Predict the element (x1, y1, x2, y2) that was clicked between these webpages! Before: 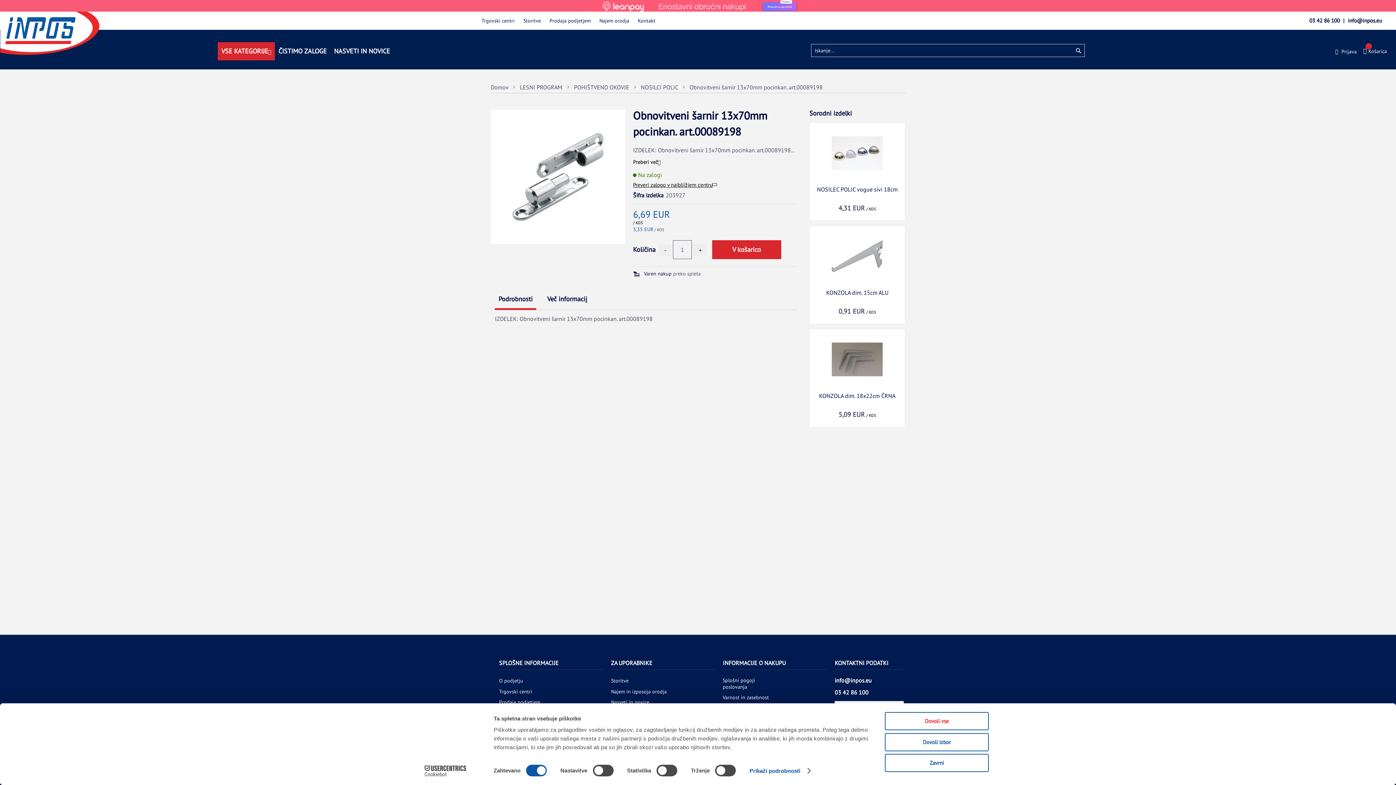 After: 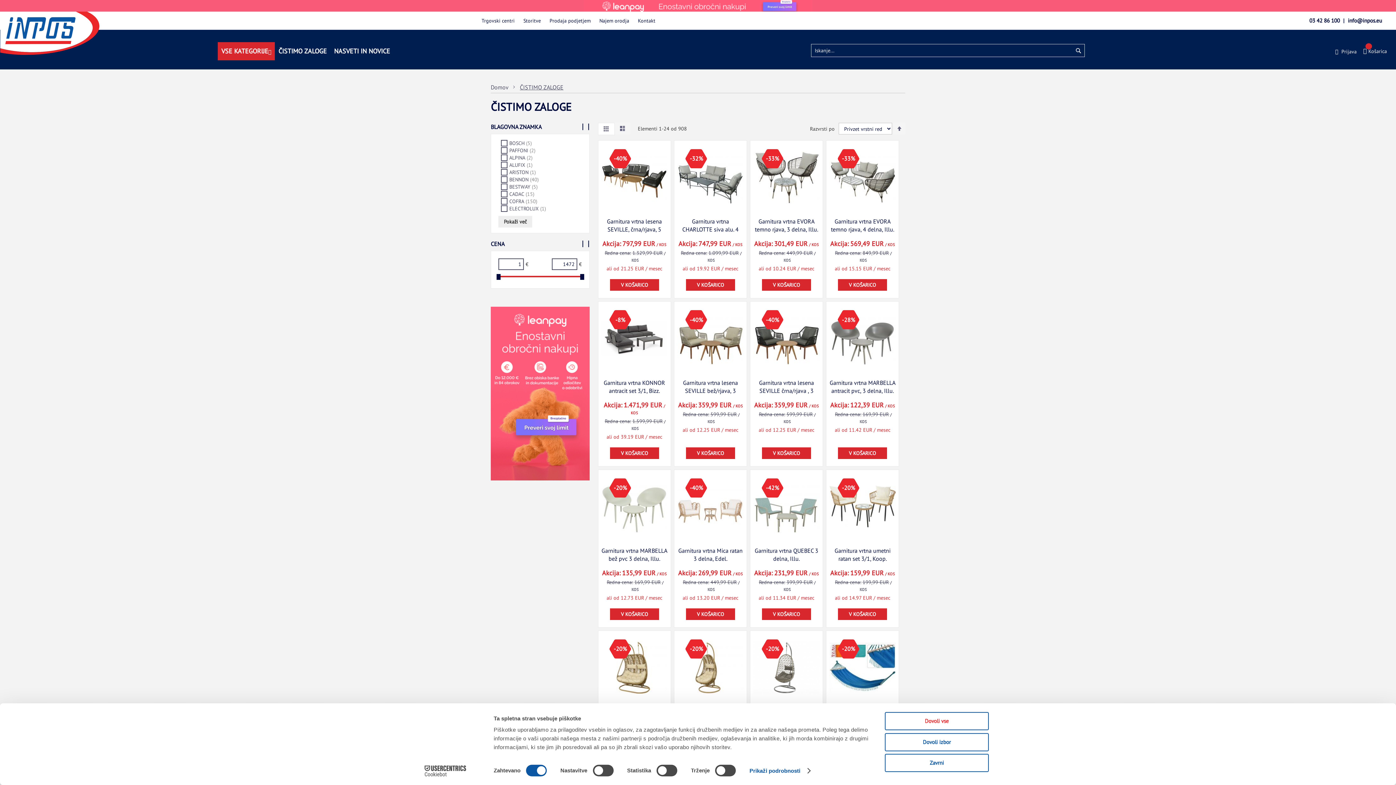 Action: bbox: (274, 42, 330, 60) label: ČISTIMO ZALOGE